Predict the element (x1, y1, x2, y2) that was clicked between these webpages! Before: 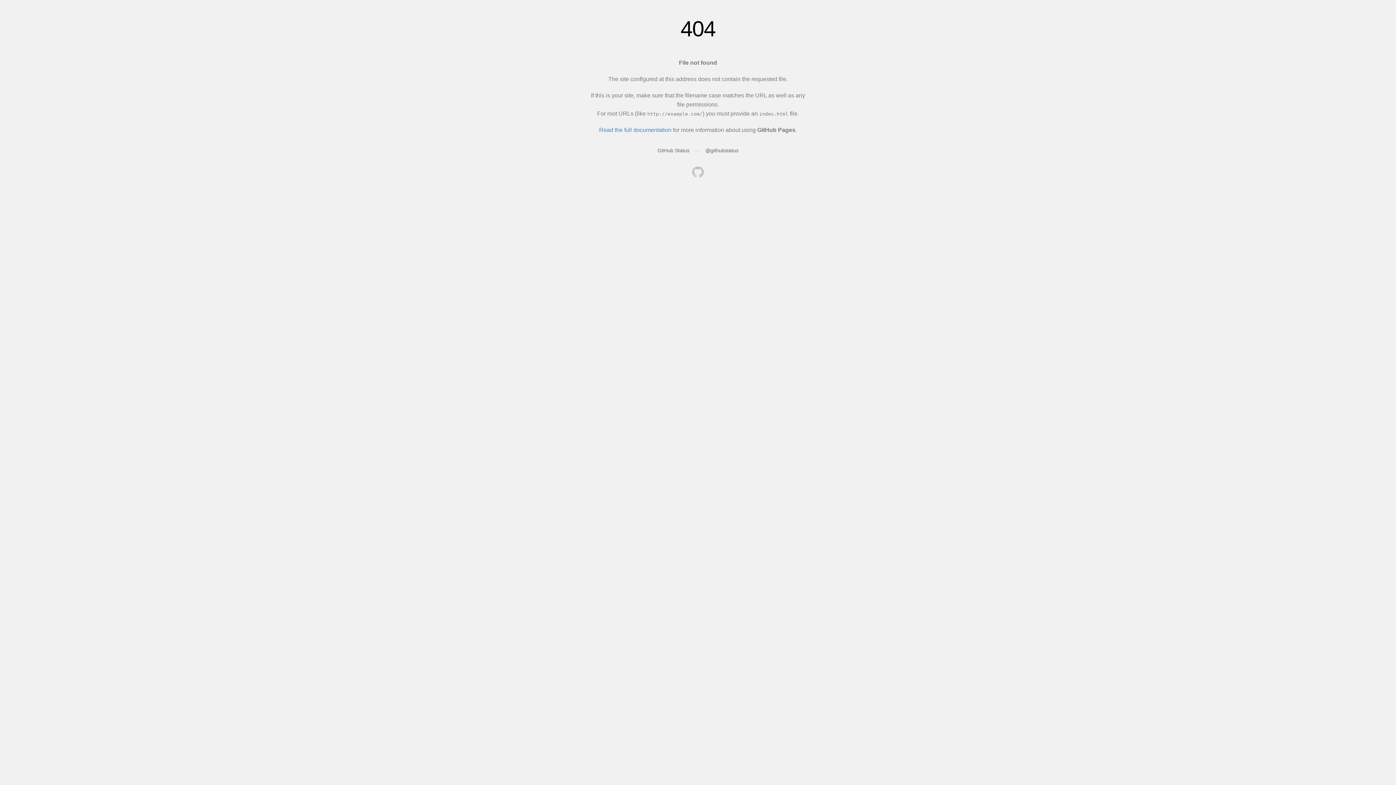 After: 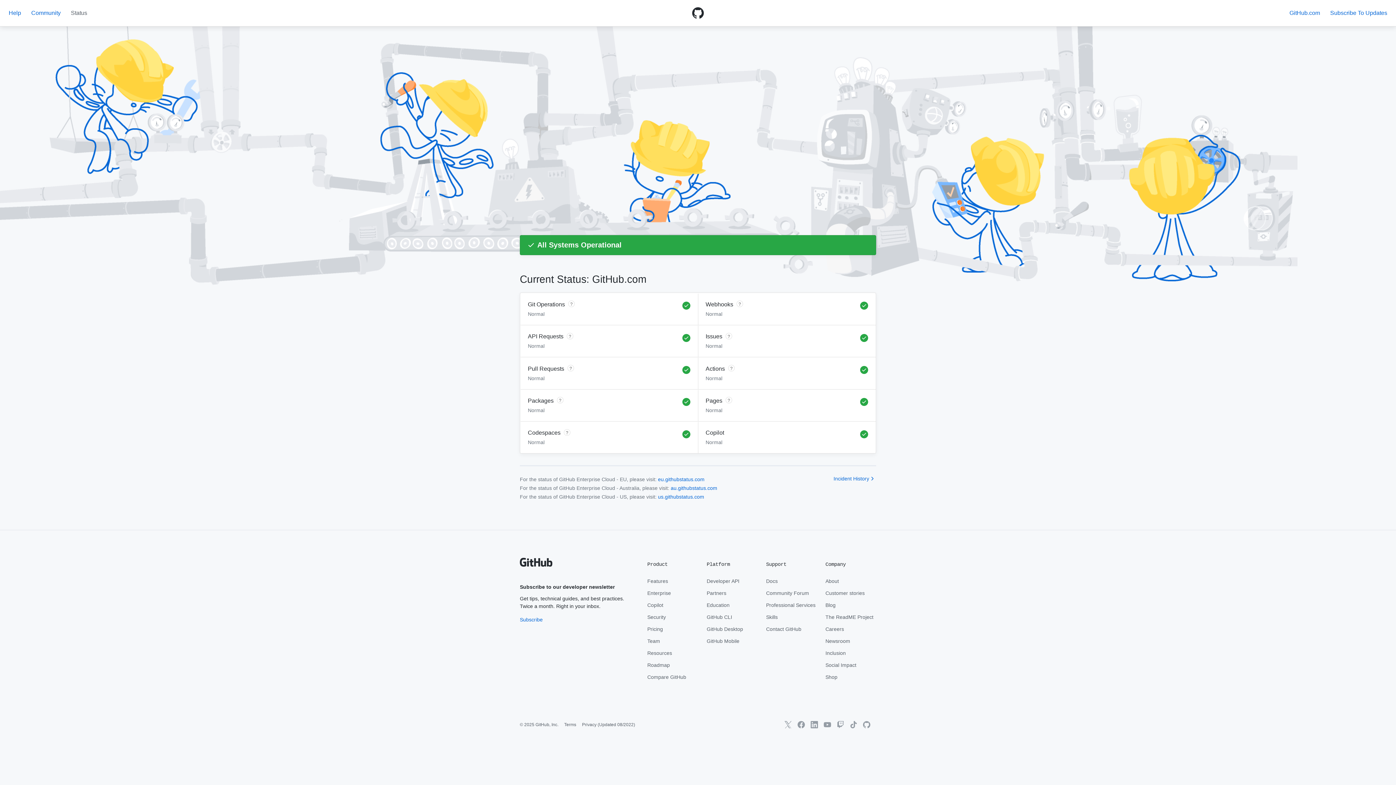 Action: bbox: (657, 147, 689, 153) label: GitHub Status